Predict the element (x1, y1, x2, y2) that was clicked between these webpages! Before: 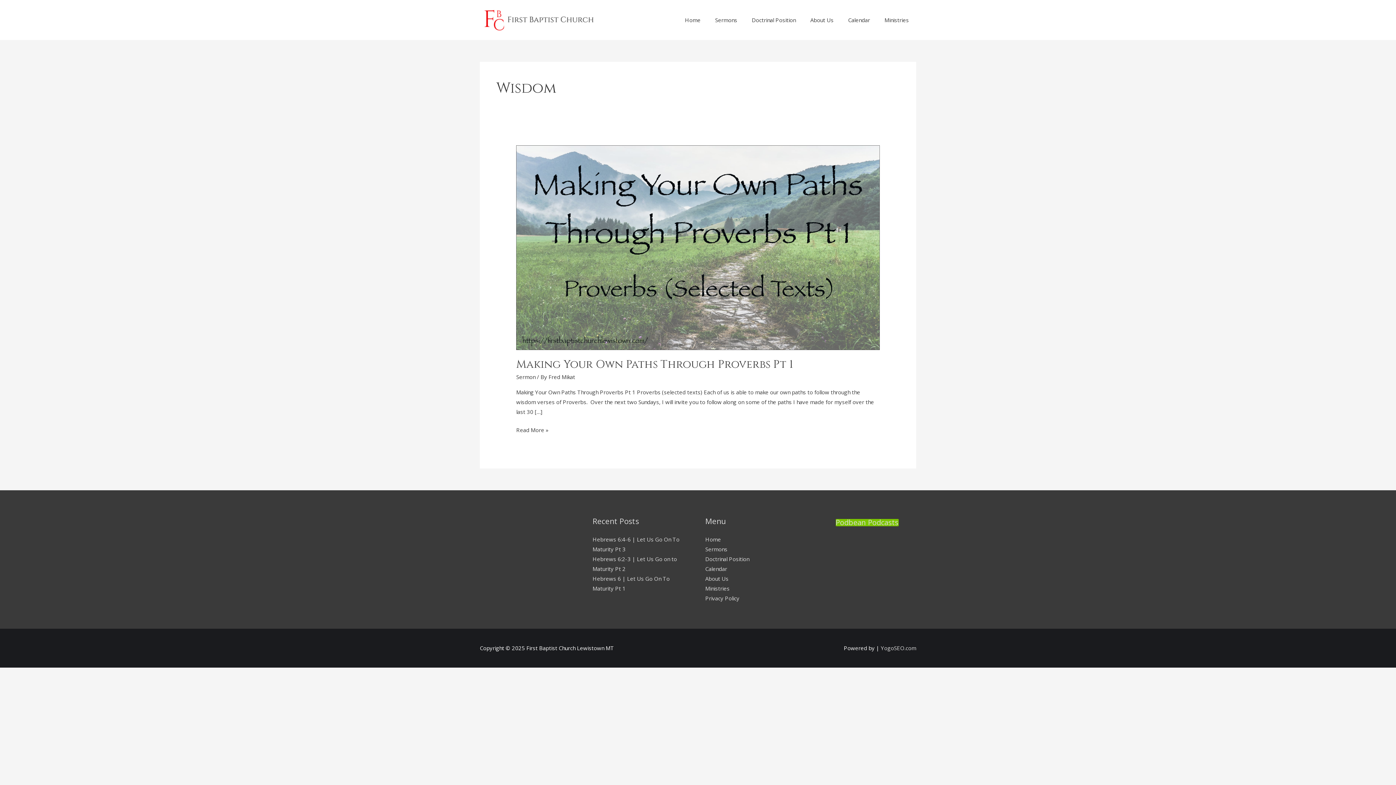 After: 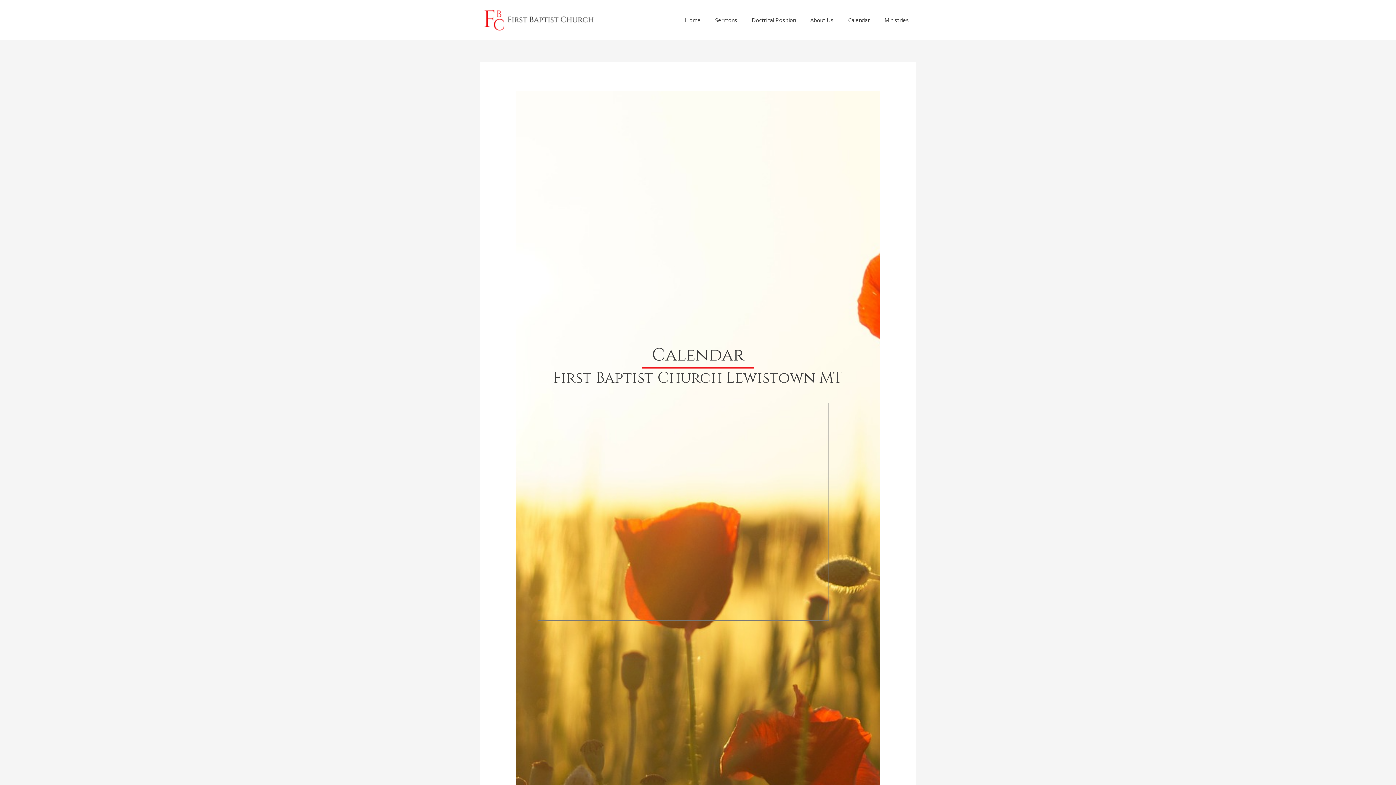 Action: label: Calendar bbox: (841, 9, 877, 30)